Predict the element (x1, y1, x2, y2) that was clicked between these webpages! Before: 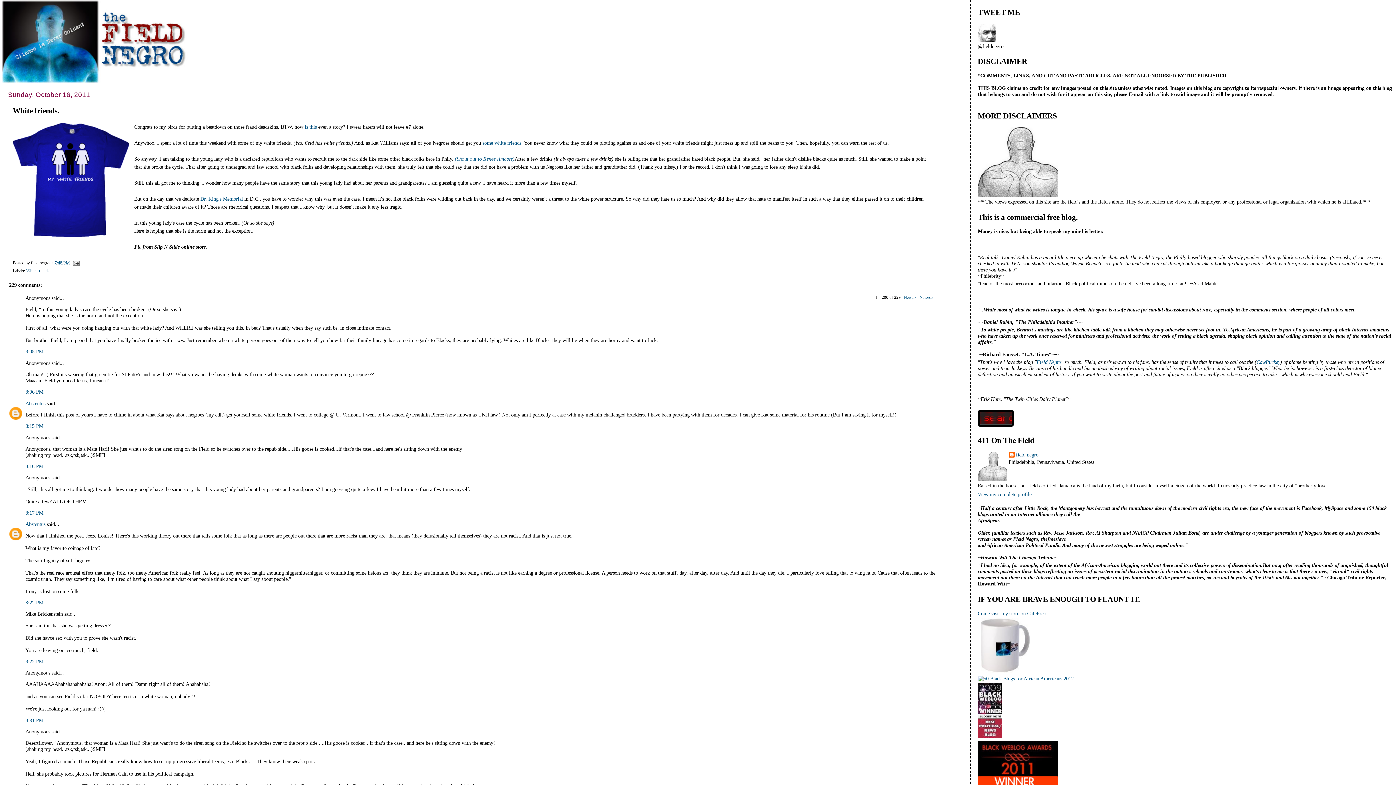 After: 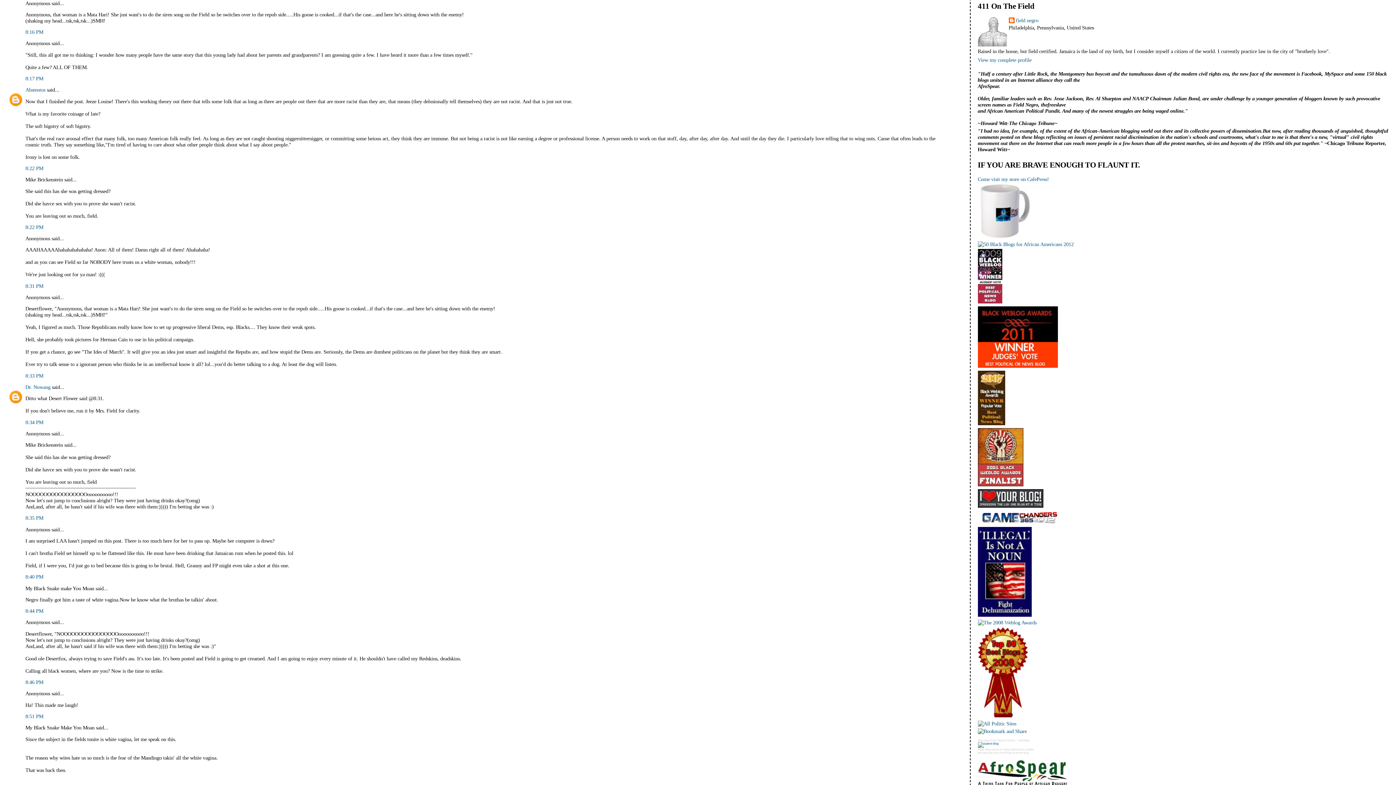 Action: bbox: (25, 463, 43, 469) label: 8:16 PM